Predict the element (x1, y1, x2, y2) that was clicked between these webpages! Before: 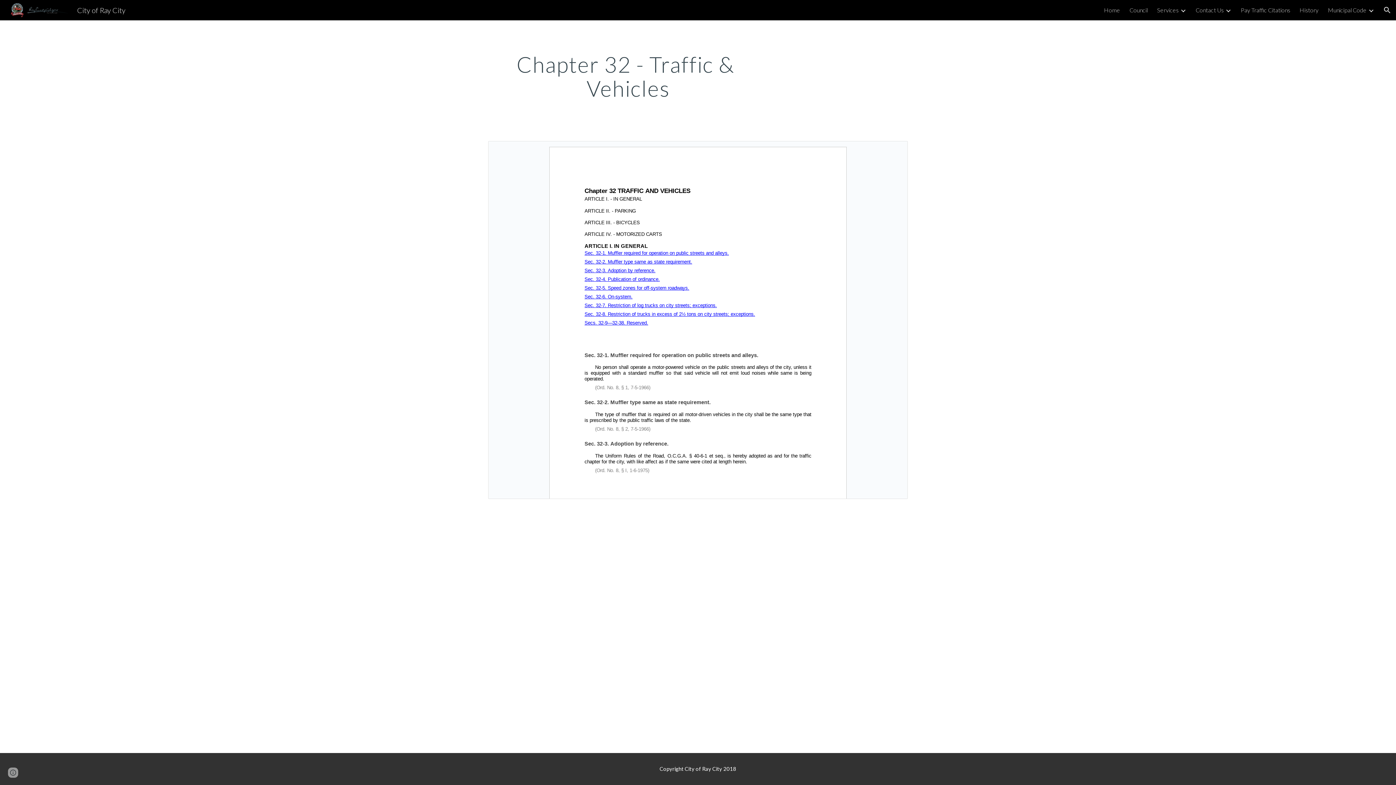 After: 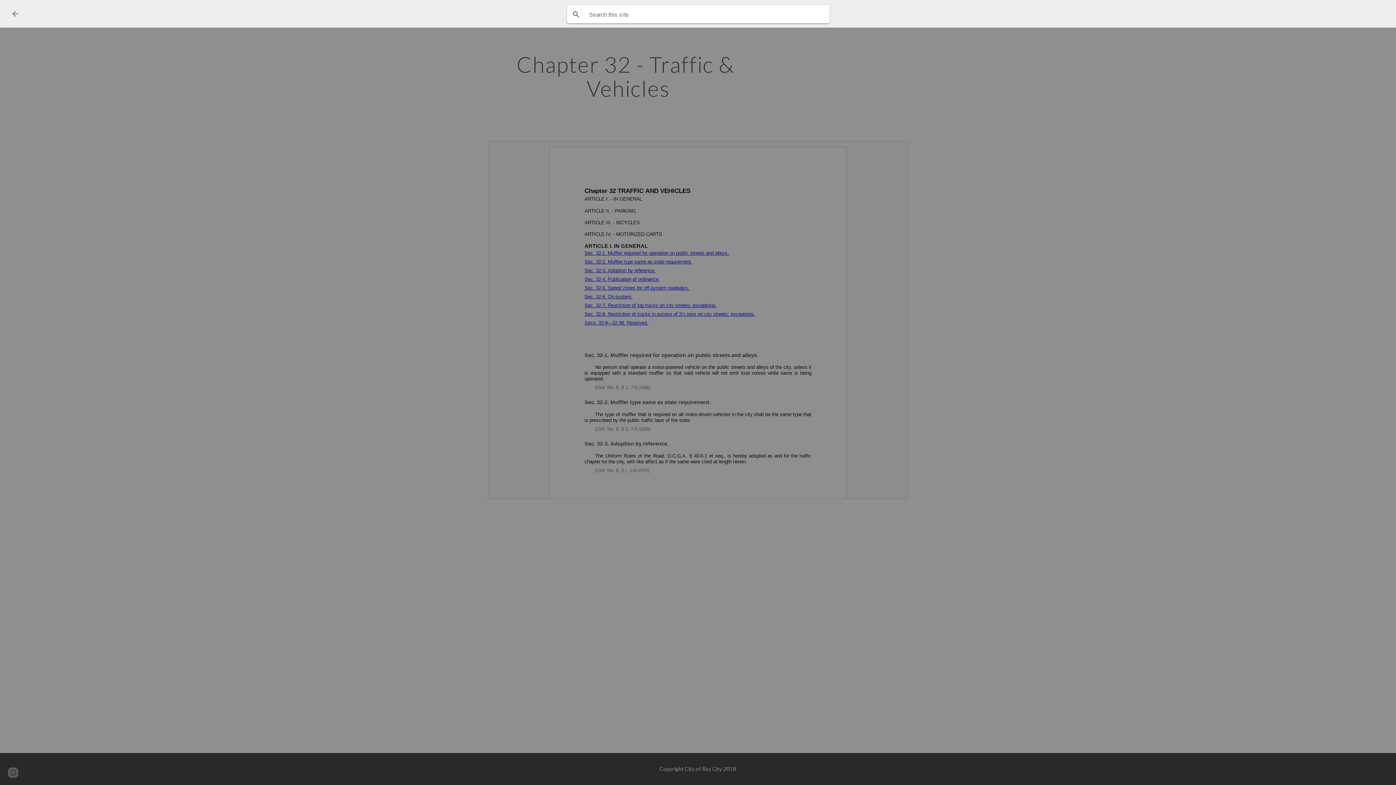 Action: bbox: (1378, 1, 1396, 18) label: Open search bar